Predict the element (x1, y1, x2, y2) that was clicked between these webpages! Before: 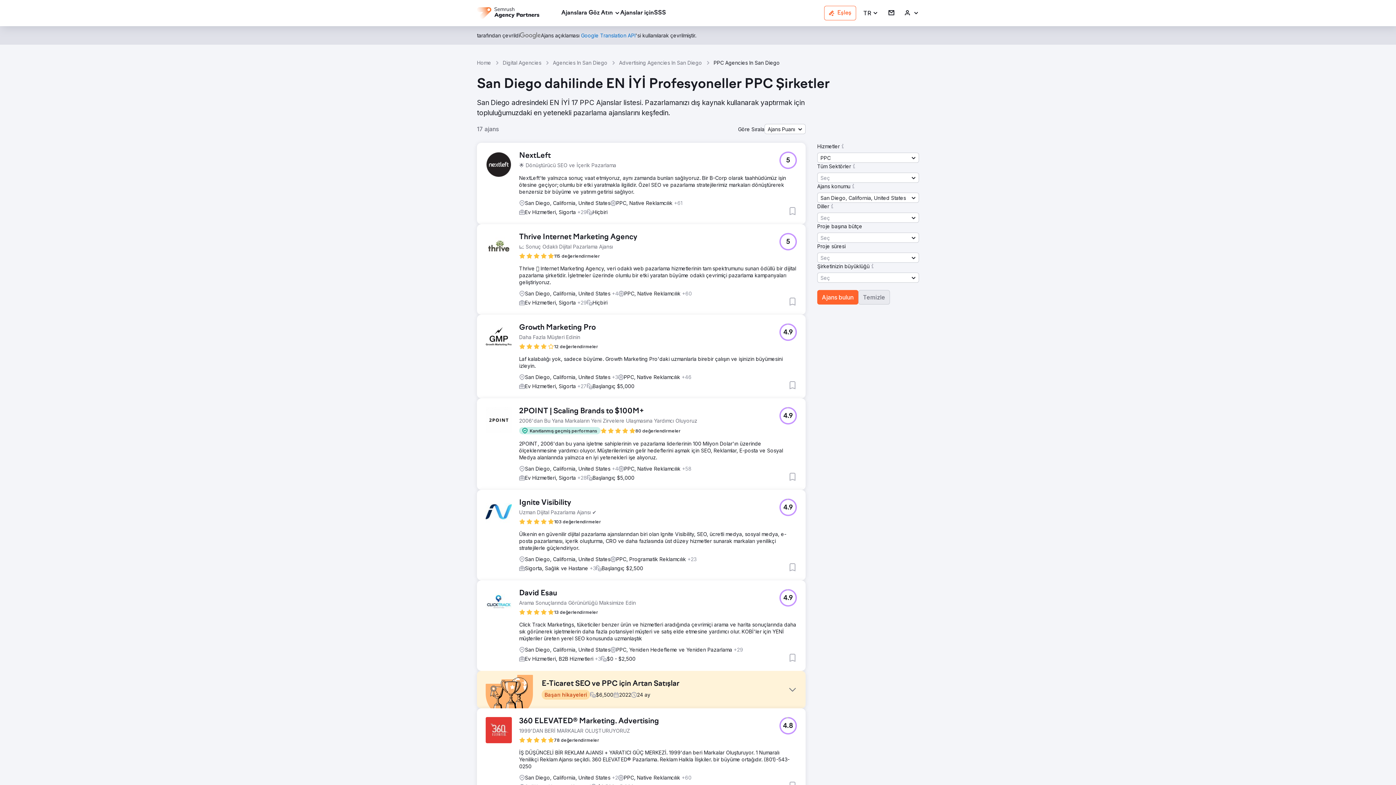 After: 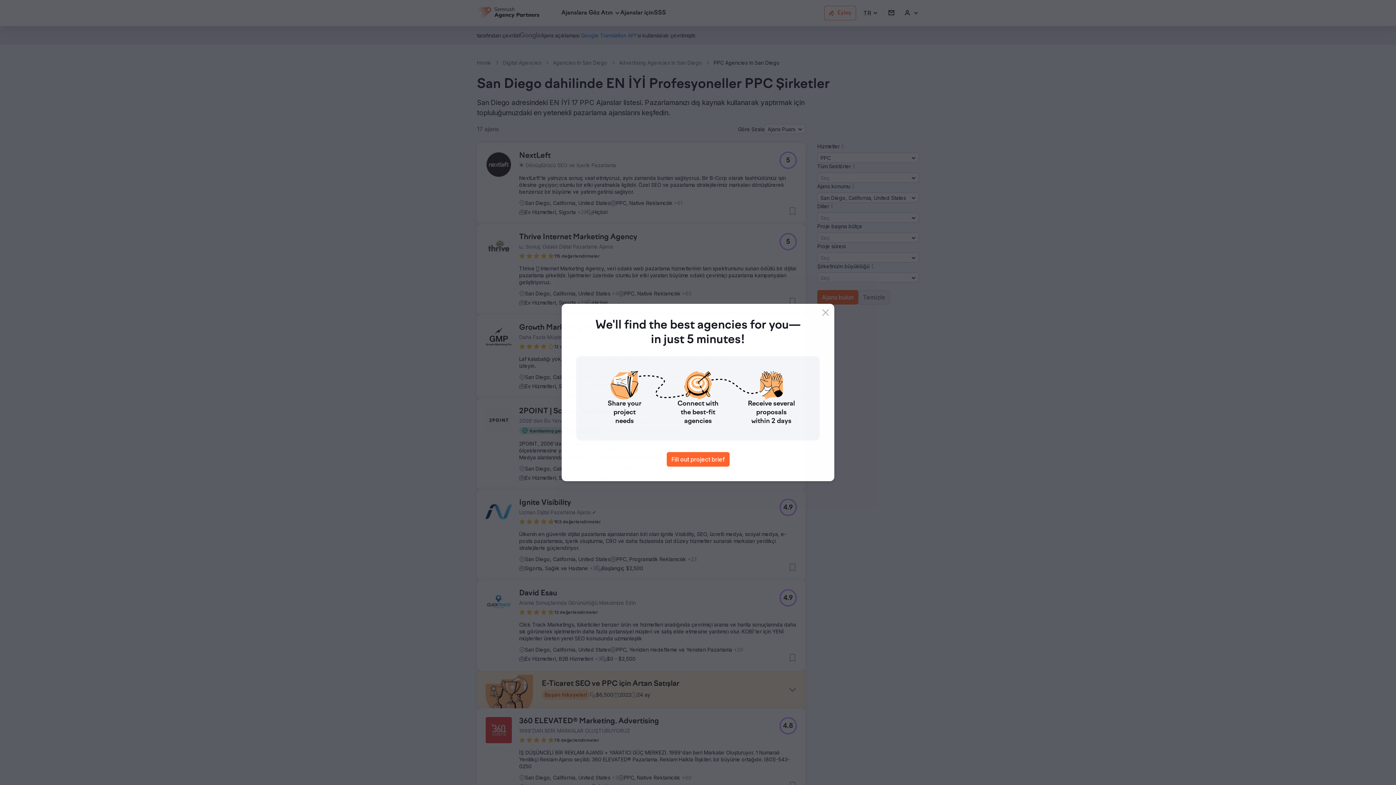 Action: bbox: (779, 498, 797, 516) label: 4.9